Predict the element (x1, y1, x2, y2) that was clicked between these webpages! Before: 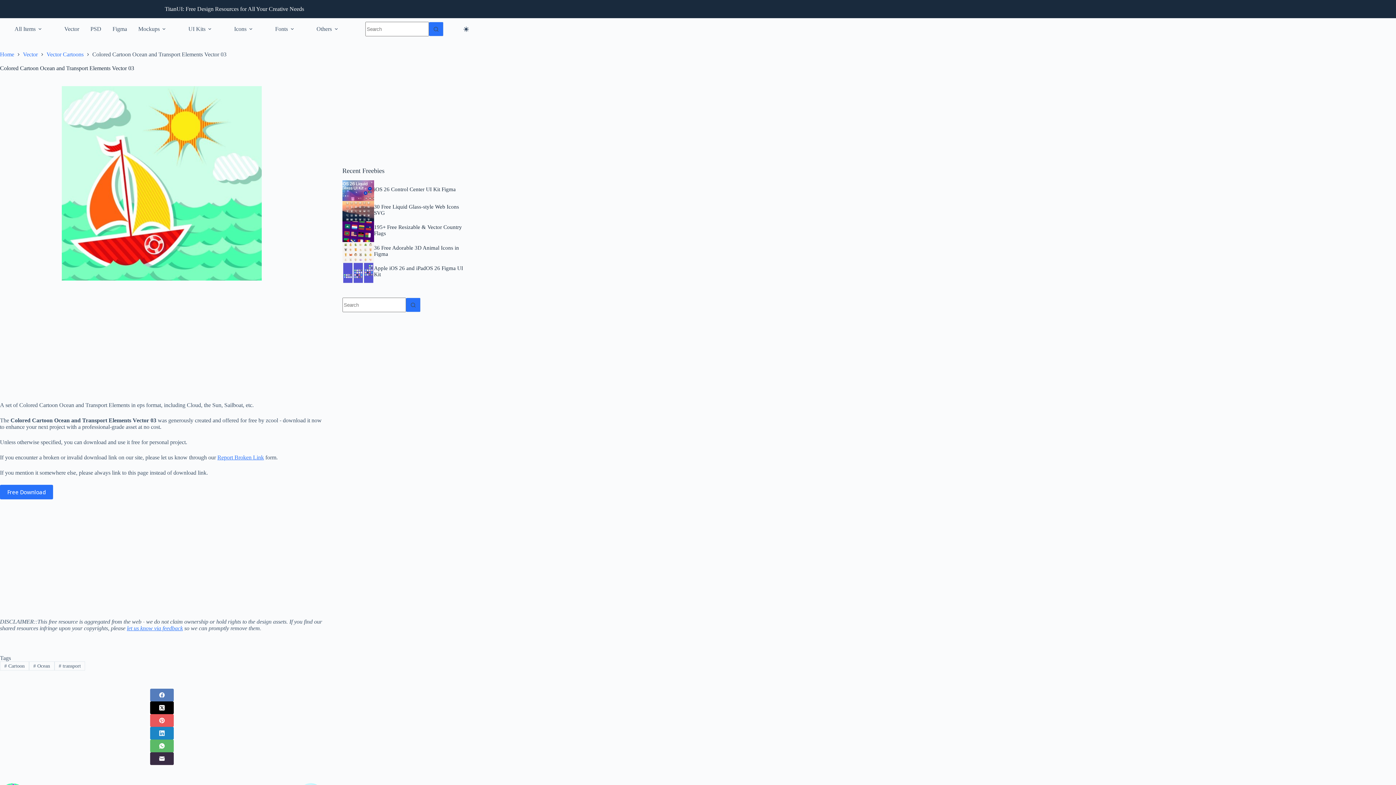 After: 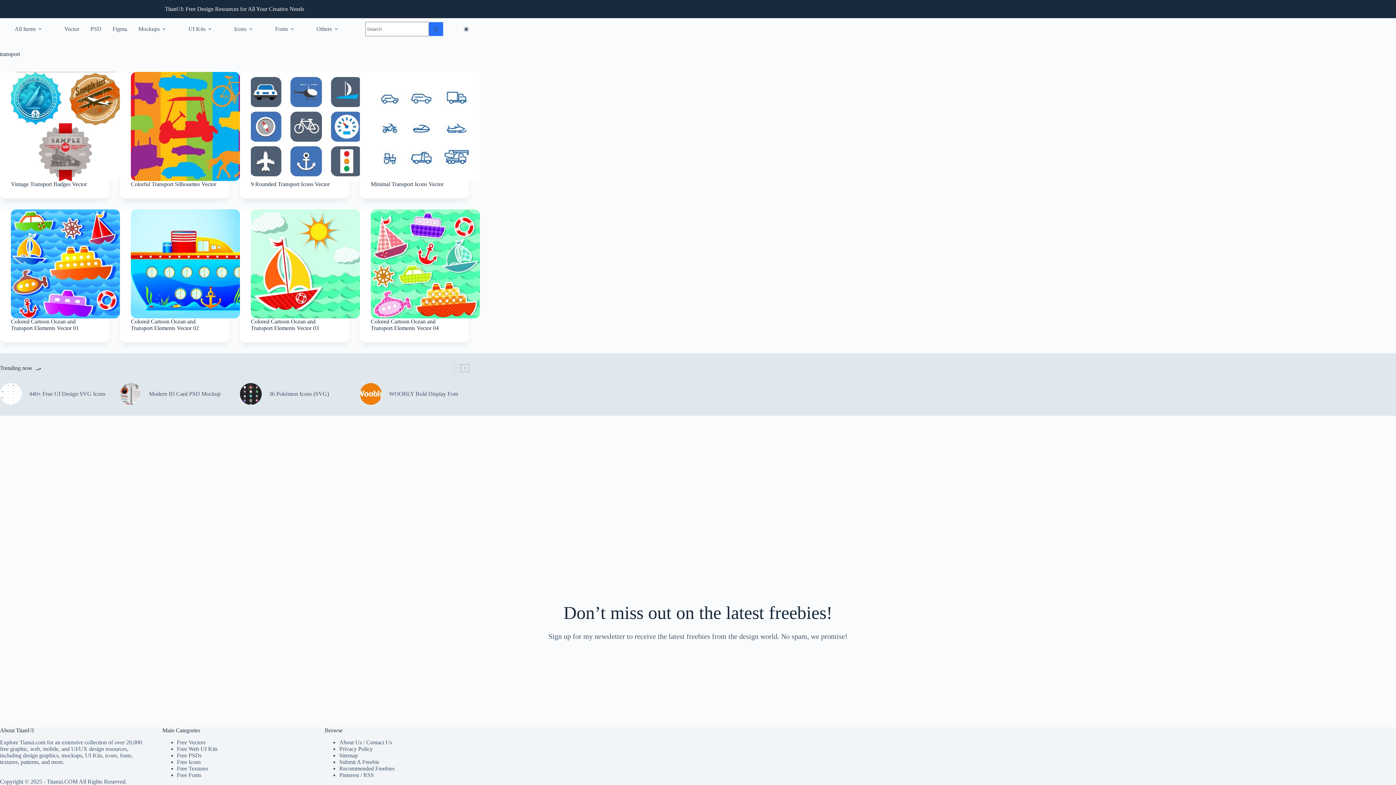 Action: label: # transport bbox: (54, 661, 85, 670)